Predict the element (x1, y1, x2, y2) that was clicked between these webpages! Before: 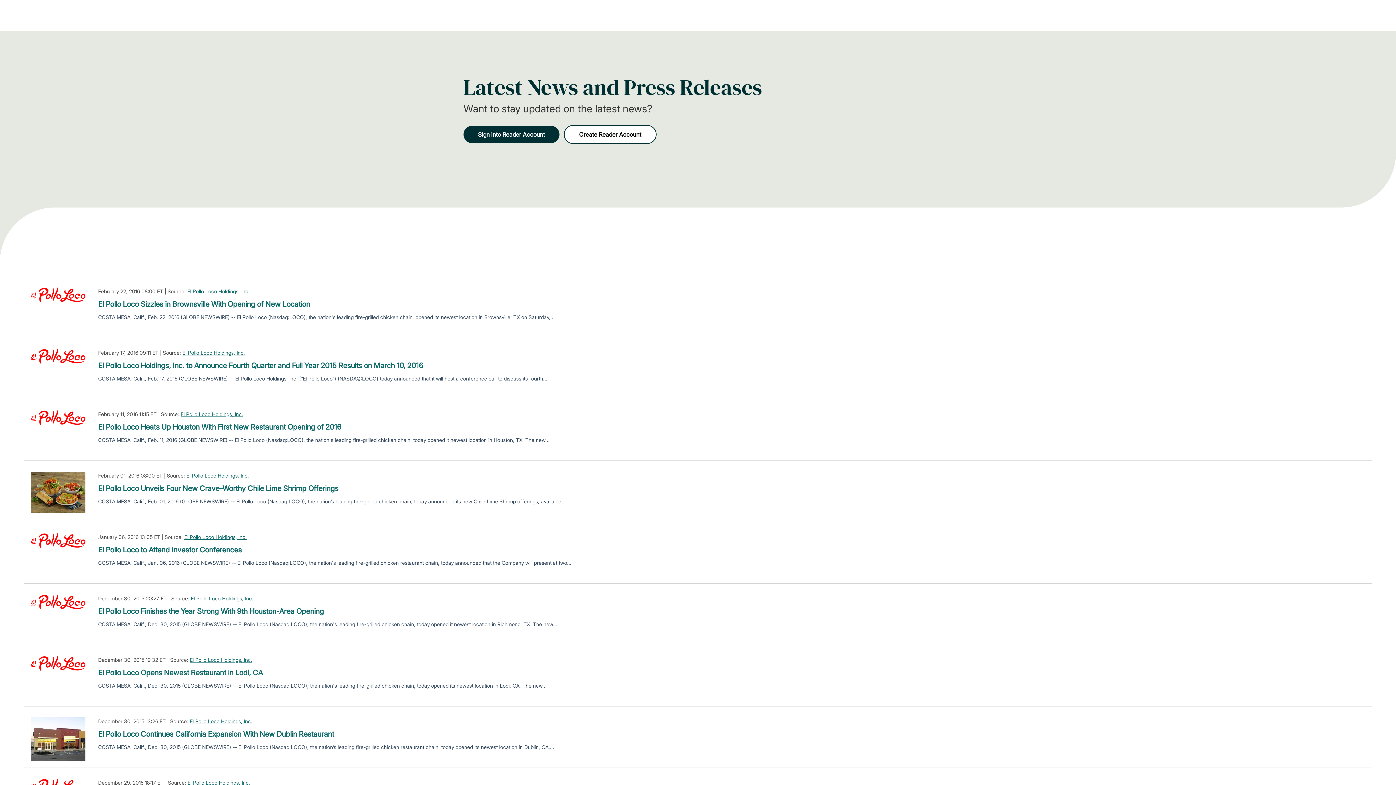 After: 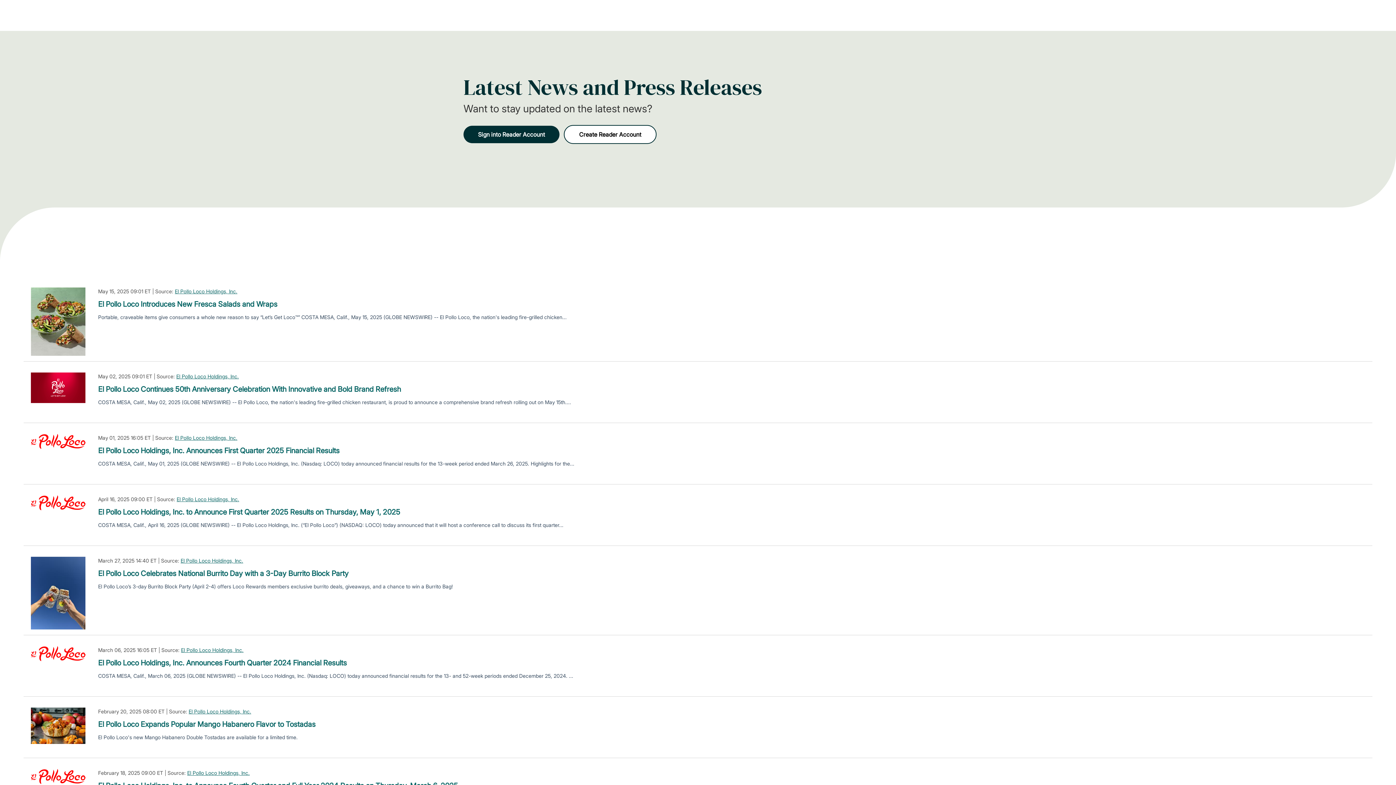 Action: label: El Pollo Loco Holdings, Inc. bbox: (189, 656, 252, 664)